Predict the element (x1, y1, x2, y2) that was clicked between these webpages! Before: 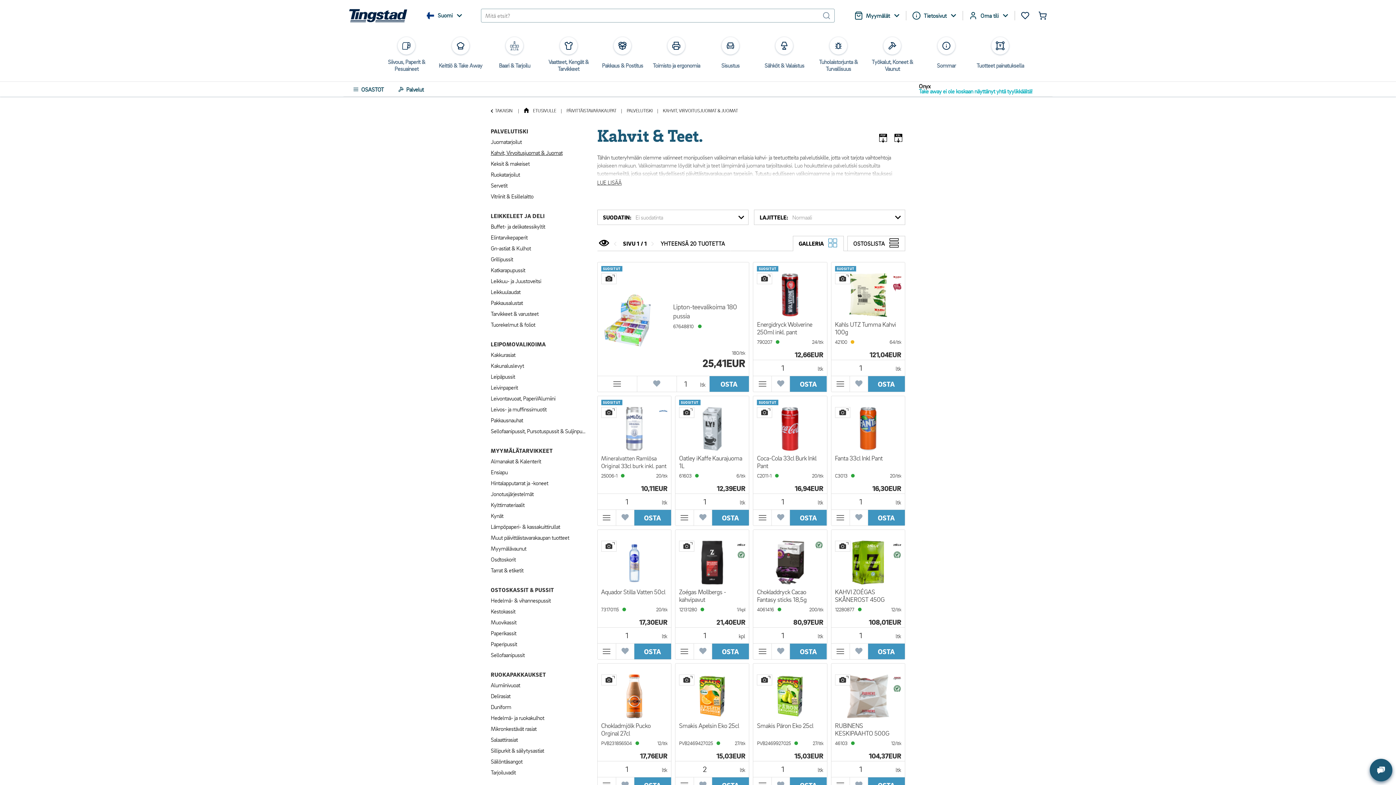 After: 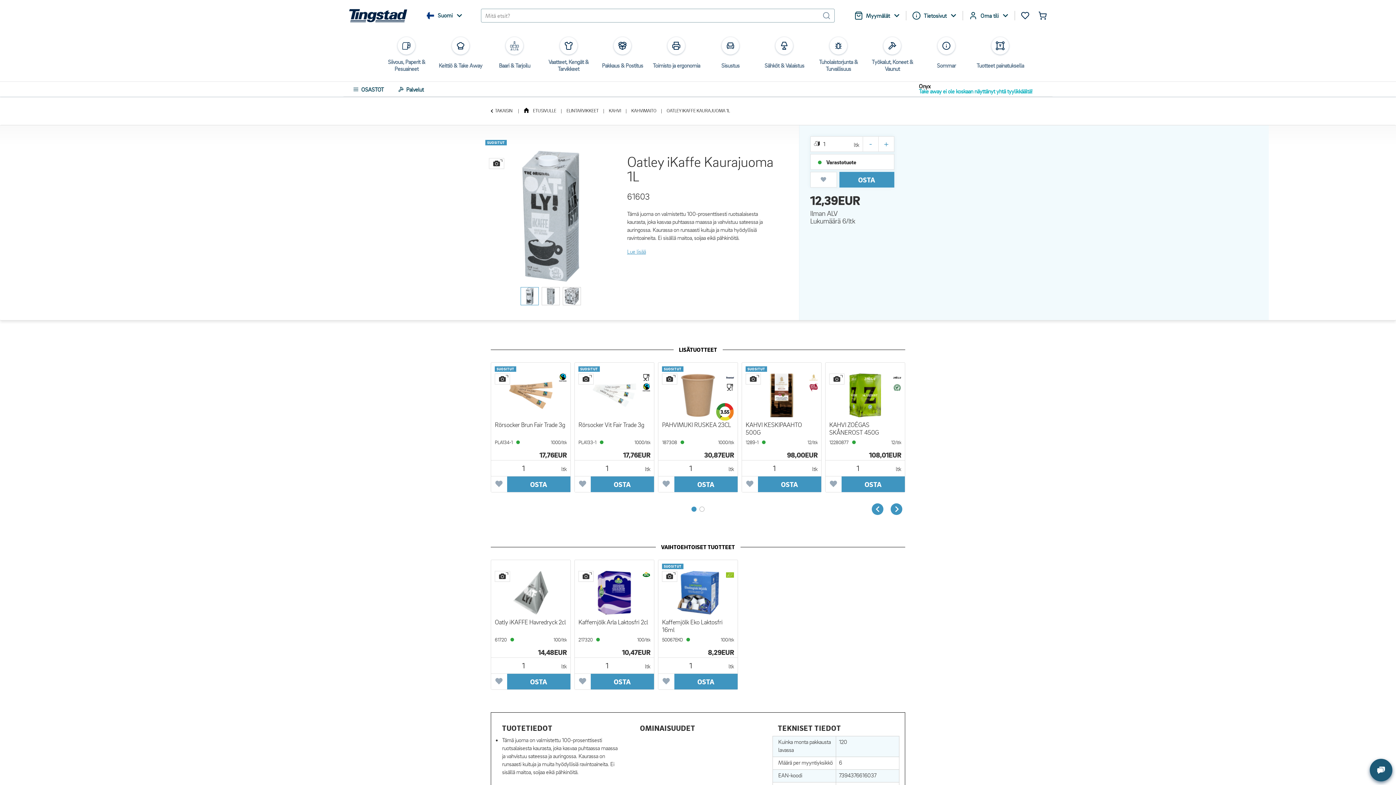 Action: bbox: (679, 454, 745, 473) label: Oatley iKaffe Kaurajuoma 1L